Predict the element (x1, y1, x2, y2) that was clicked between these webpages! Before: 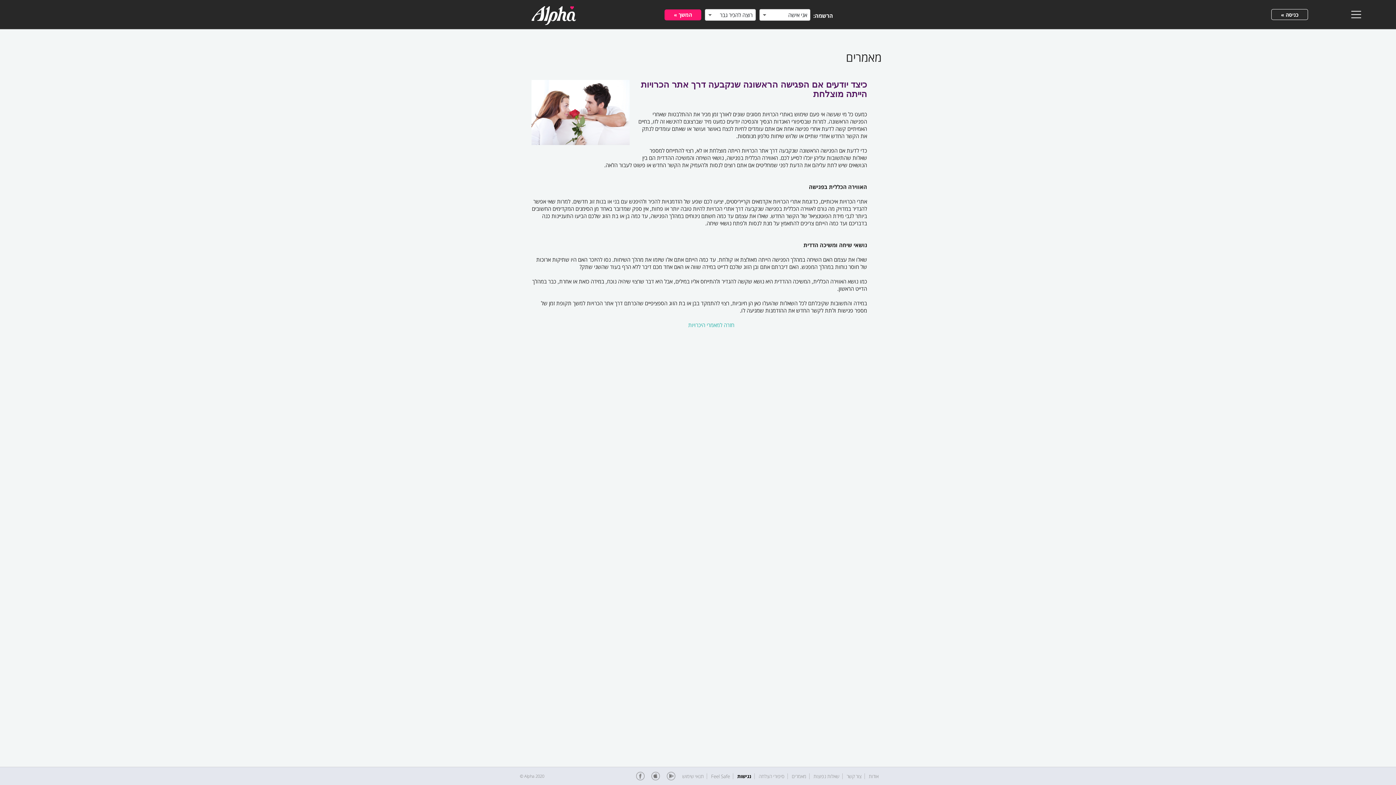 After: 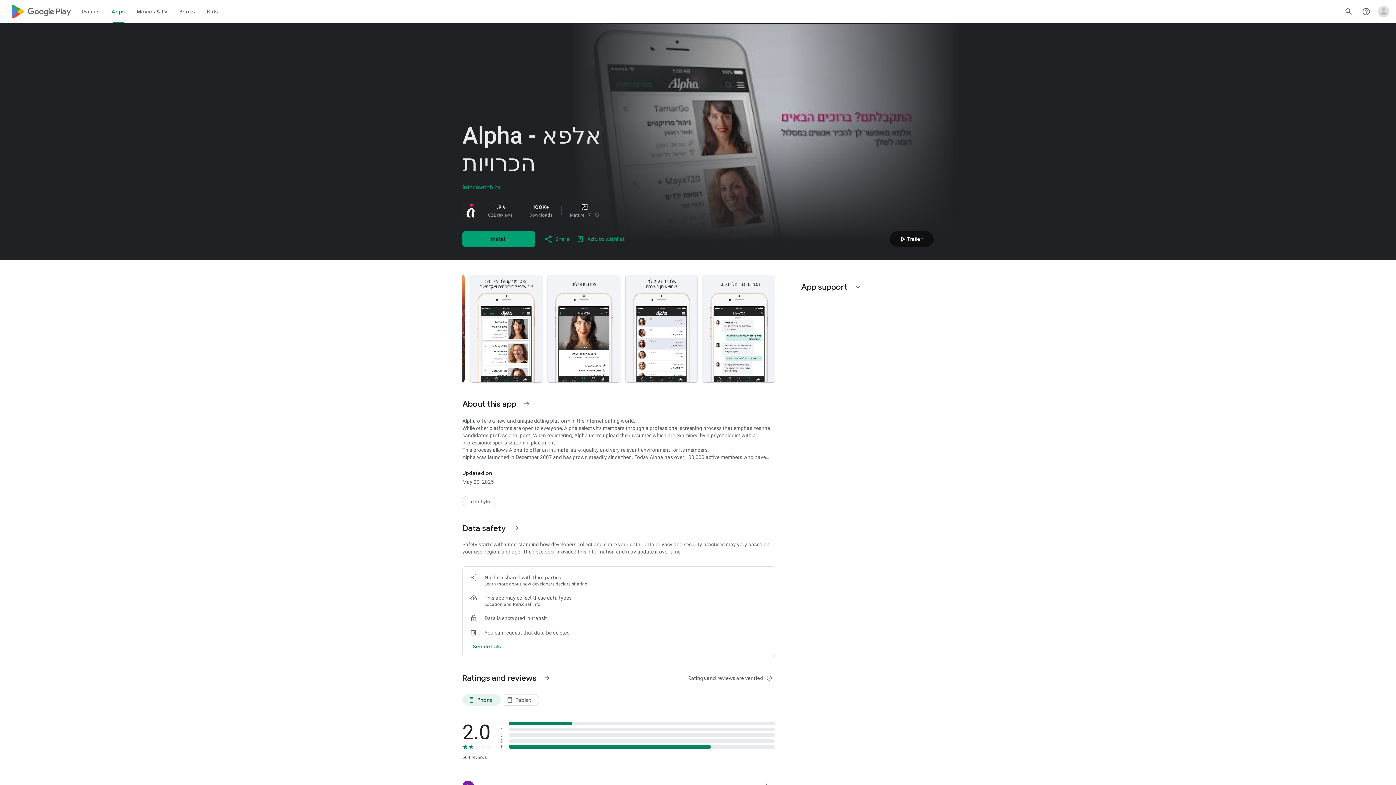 Action: bbox: (666, 772, 675, 779)